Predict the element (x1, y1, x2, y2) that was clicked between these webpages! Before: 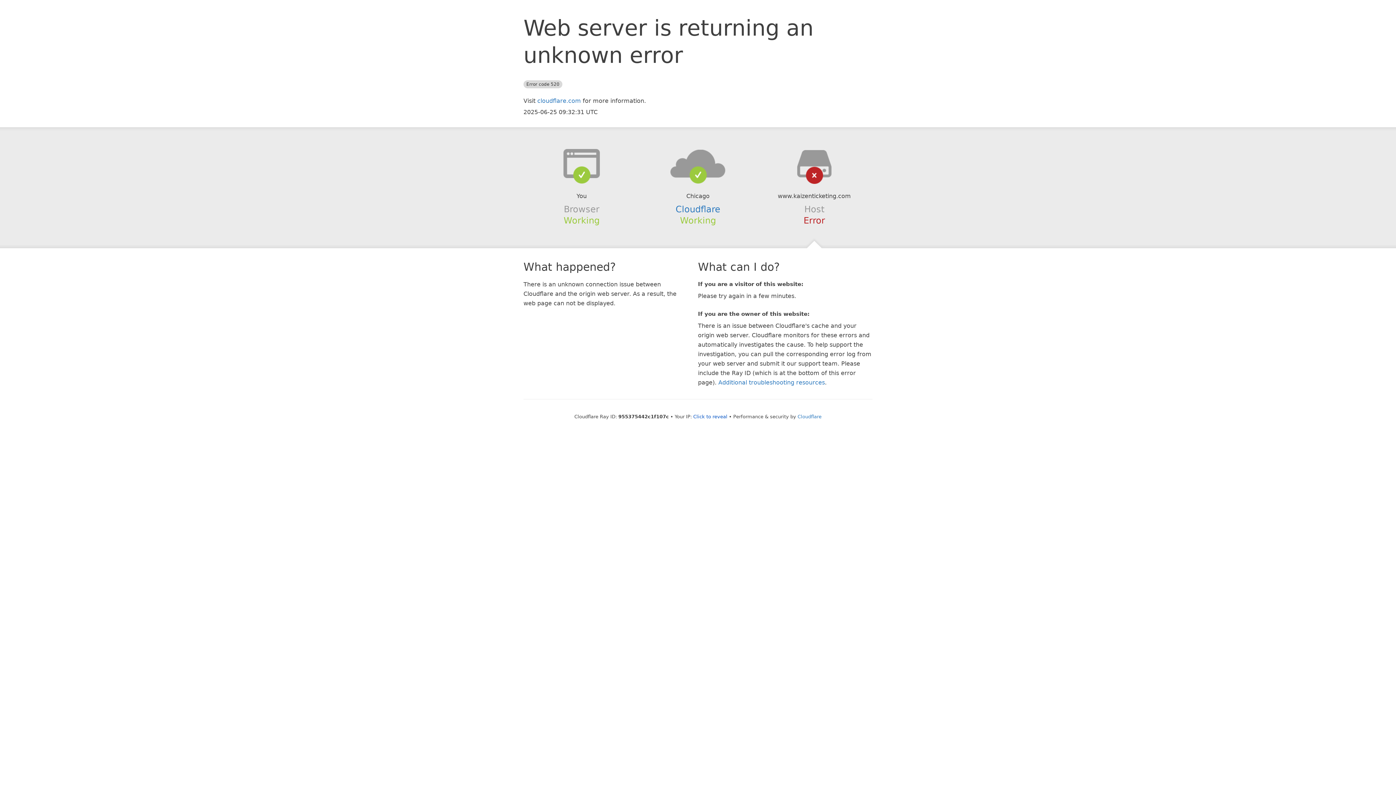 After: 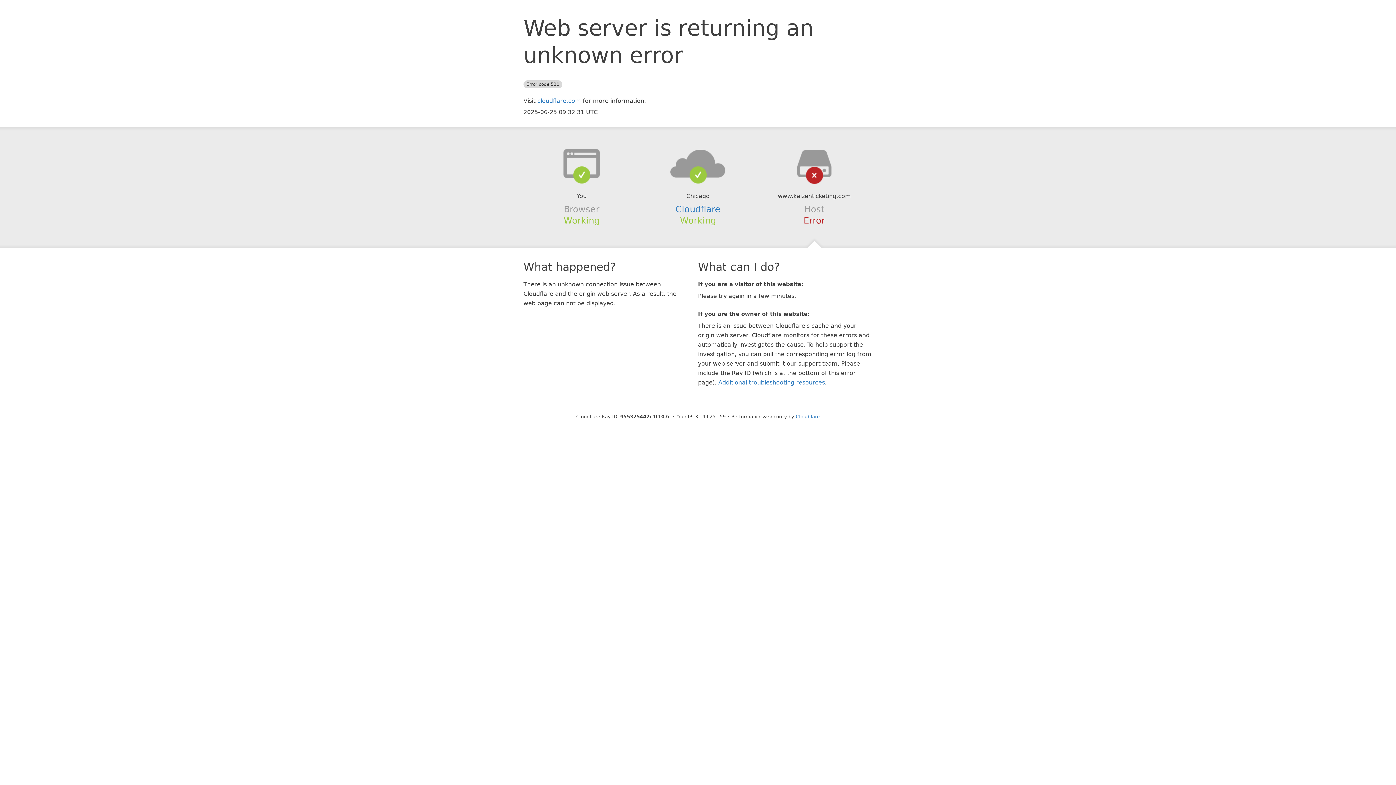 Action: bbox: (693, 414, 727, 419) label: Click to reveal